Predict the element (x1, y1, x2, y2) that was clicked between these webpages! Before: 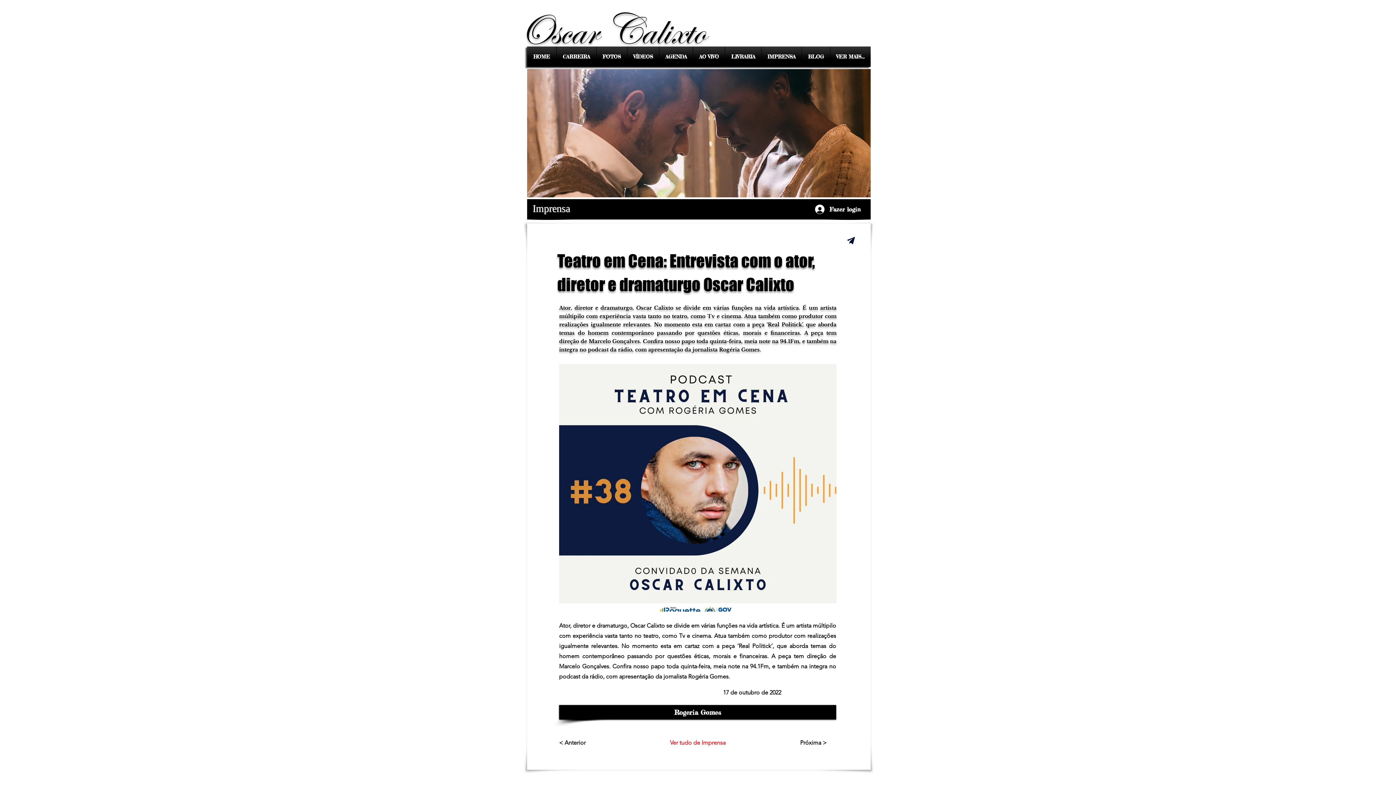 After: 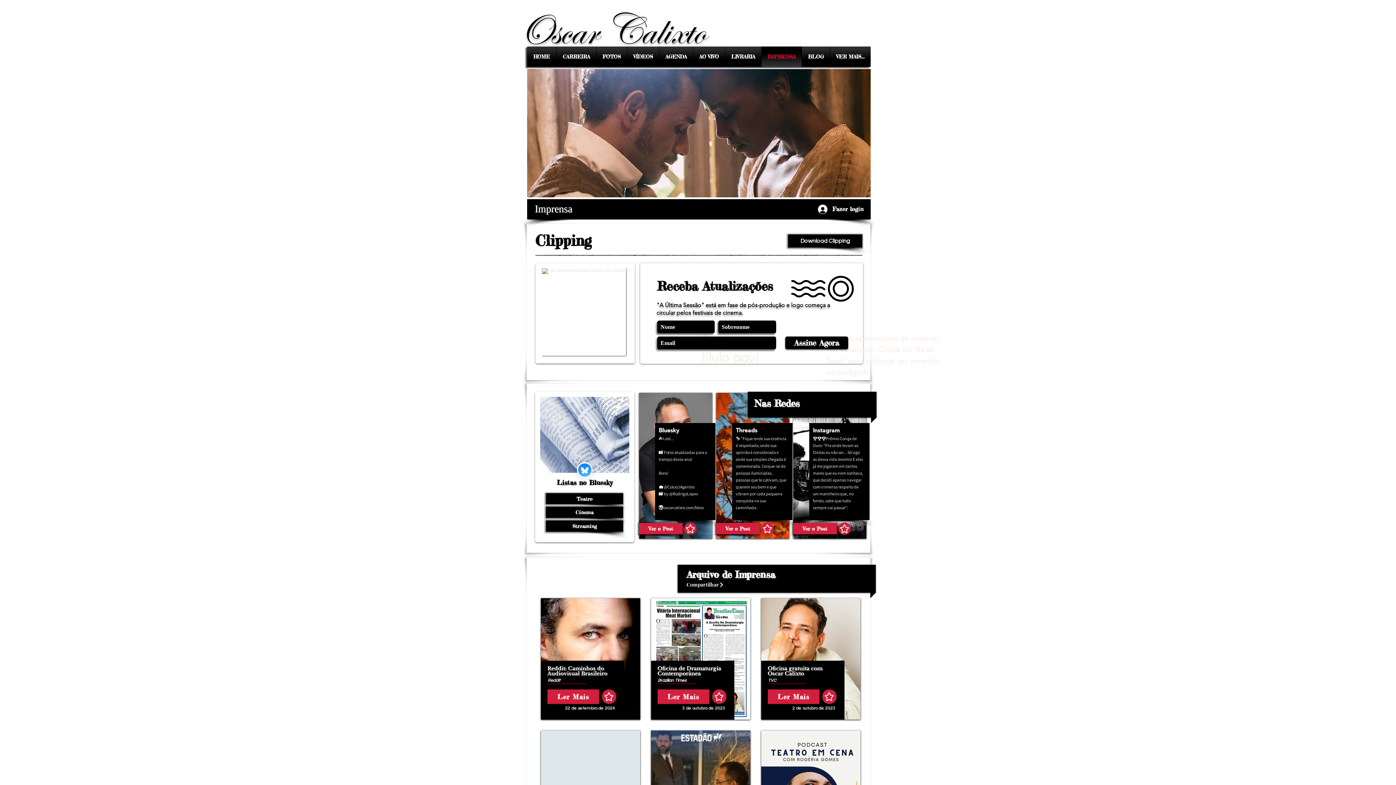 Action: label: 17 de outubro de 2022 bbox: (723, 685, 836, 700)